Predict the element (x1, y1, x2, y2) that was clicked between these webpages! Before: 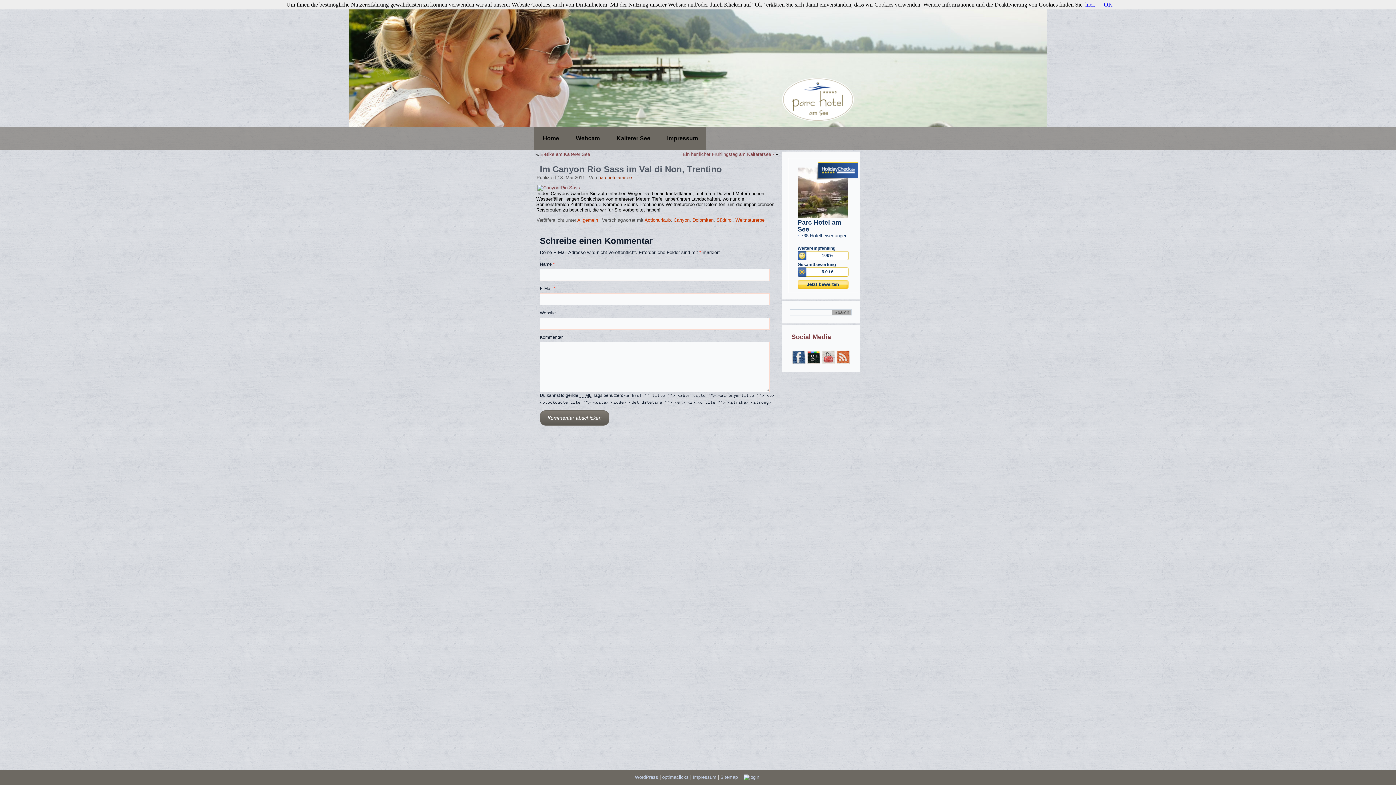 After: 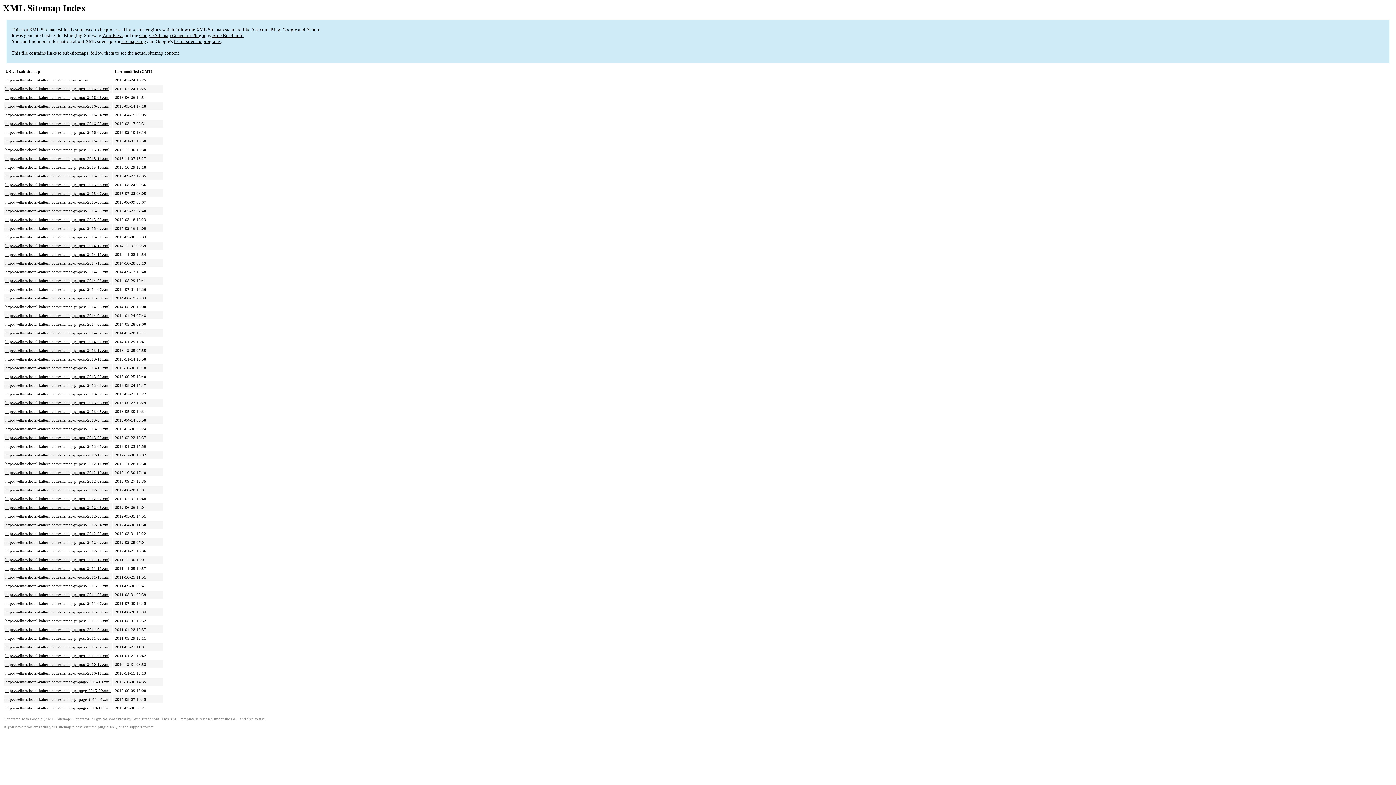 Action: label: Sitemap  bbox: (720, 774, 739, 780)